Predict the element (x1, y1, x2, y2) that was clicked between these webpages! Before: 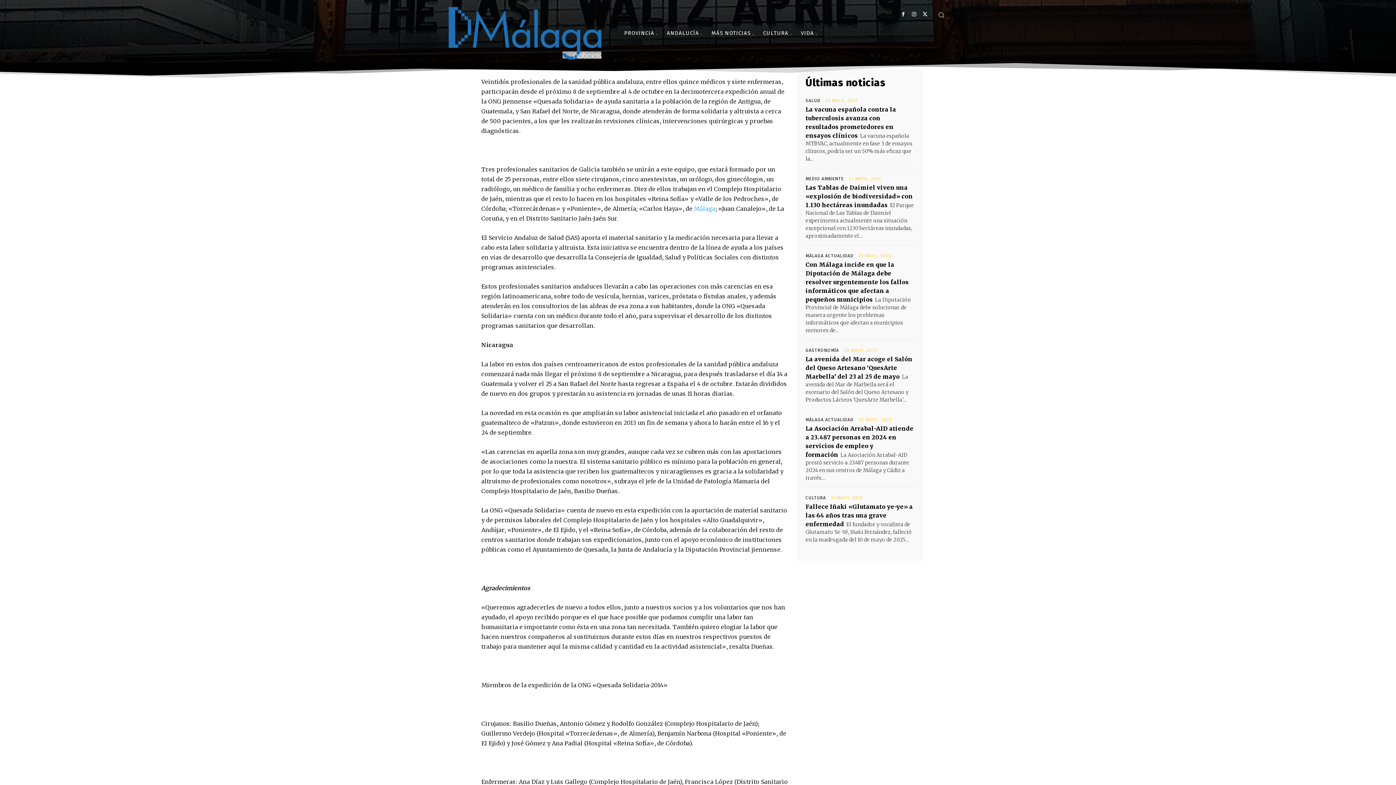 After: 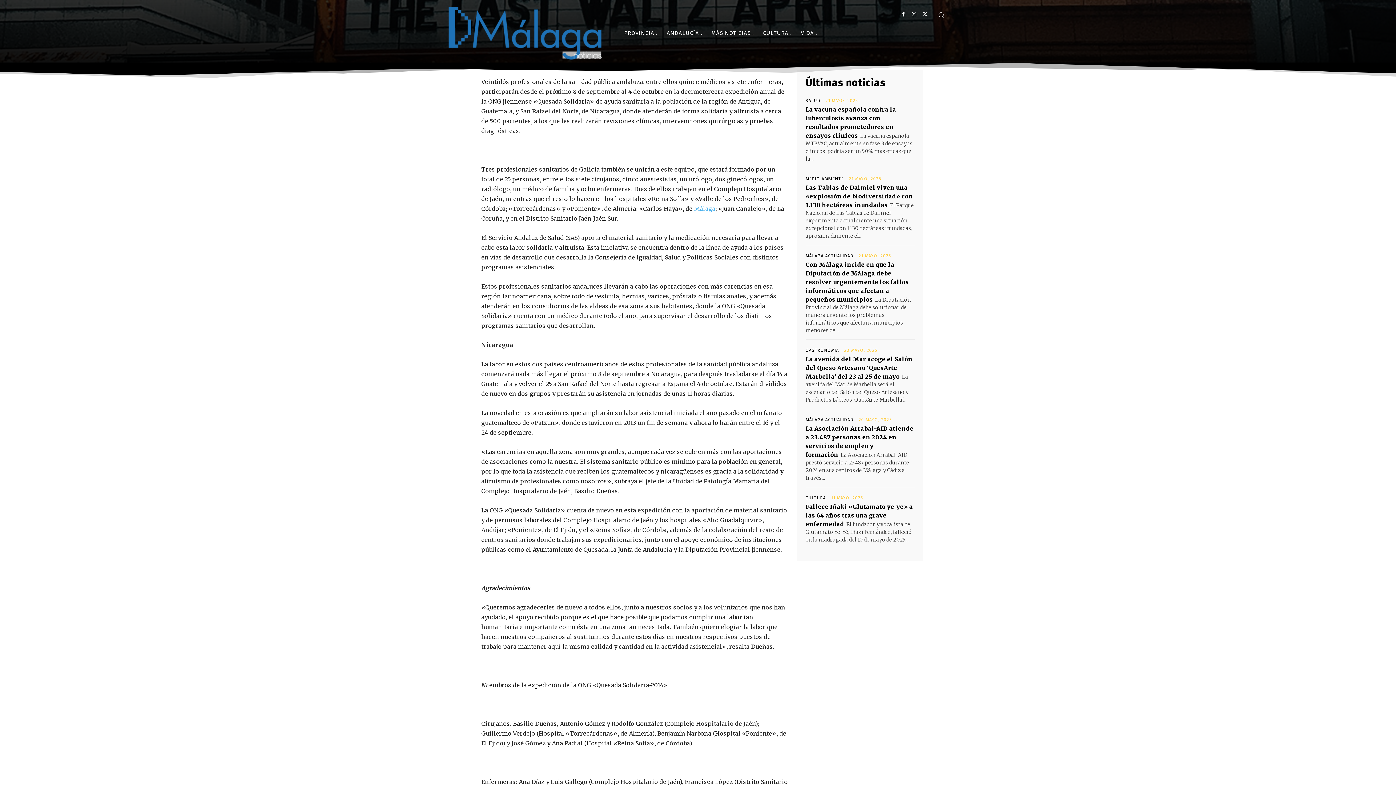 Action: bbox: (897, 8, 909, 20)